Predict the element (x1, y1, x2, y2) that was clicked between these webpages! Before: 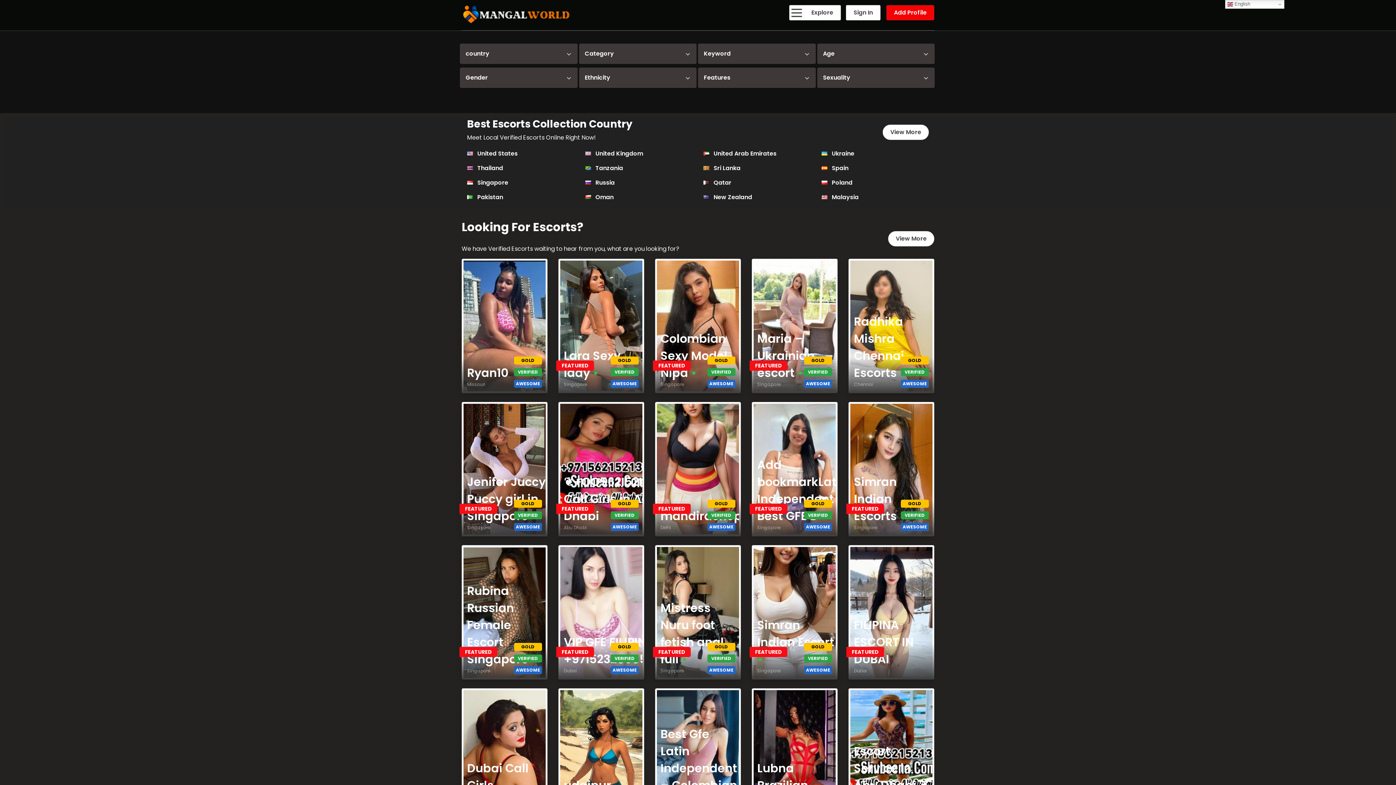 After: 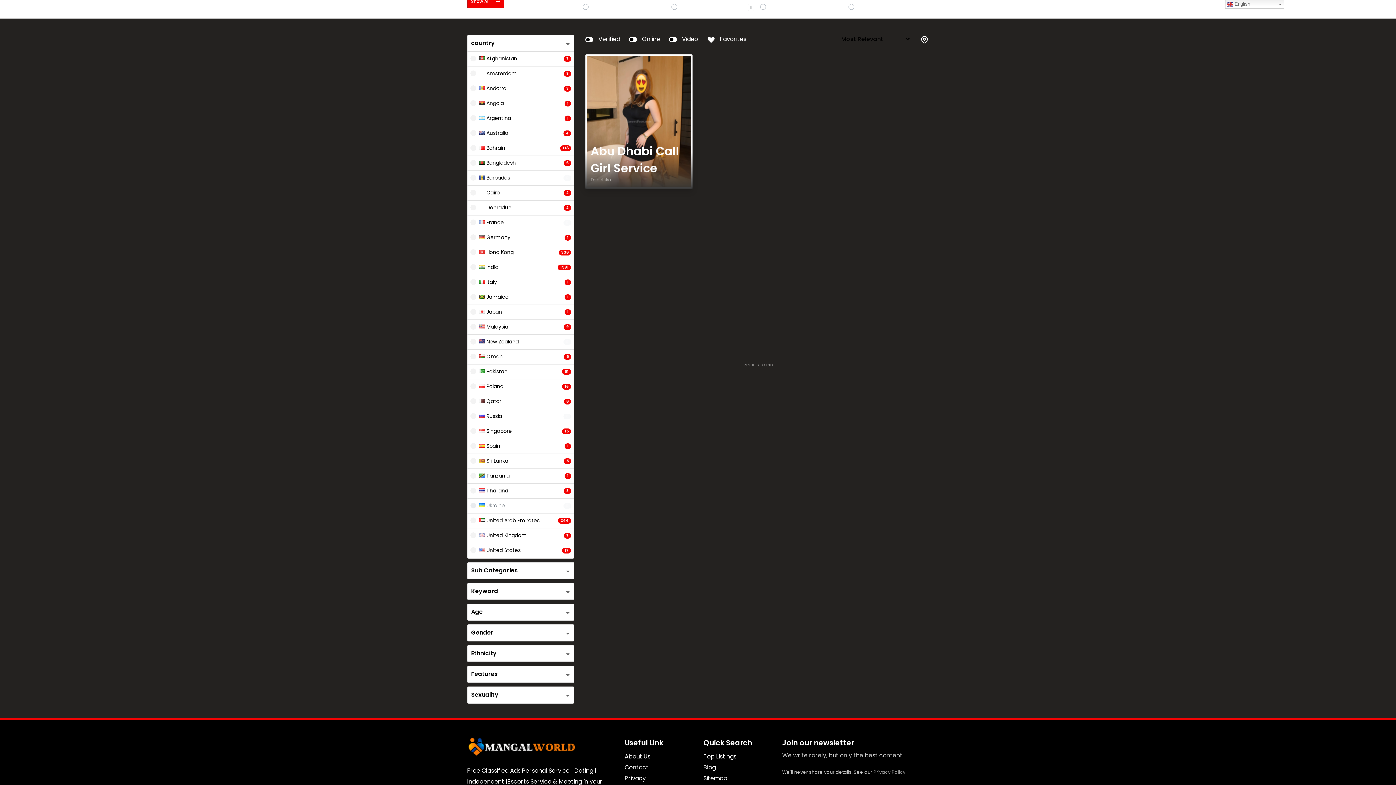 Action: label:  Ukraine bbox: (821, 149, 929, 158)